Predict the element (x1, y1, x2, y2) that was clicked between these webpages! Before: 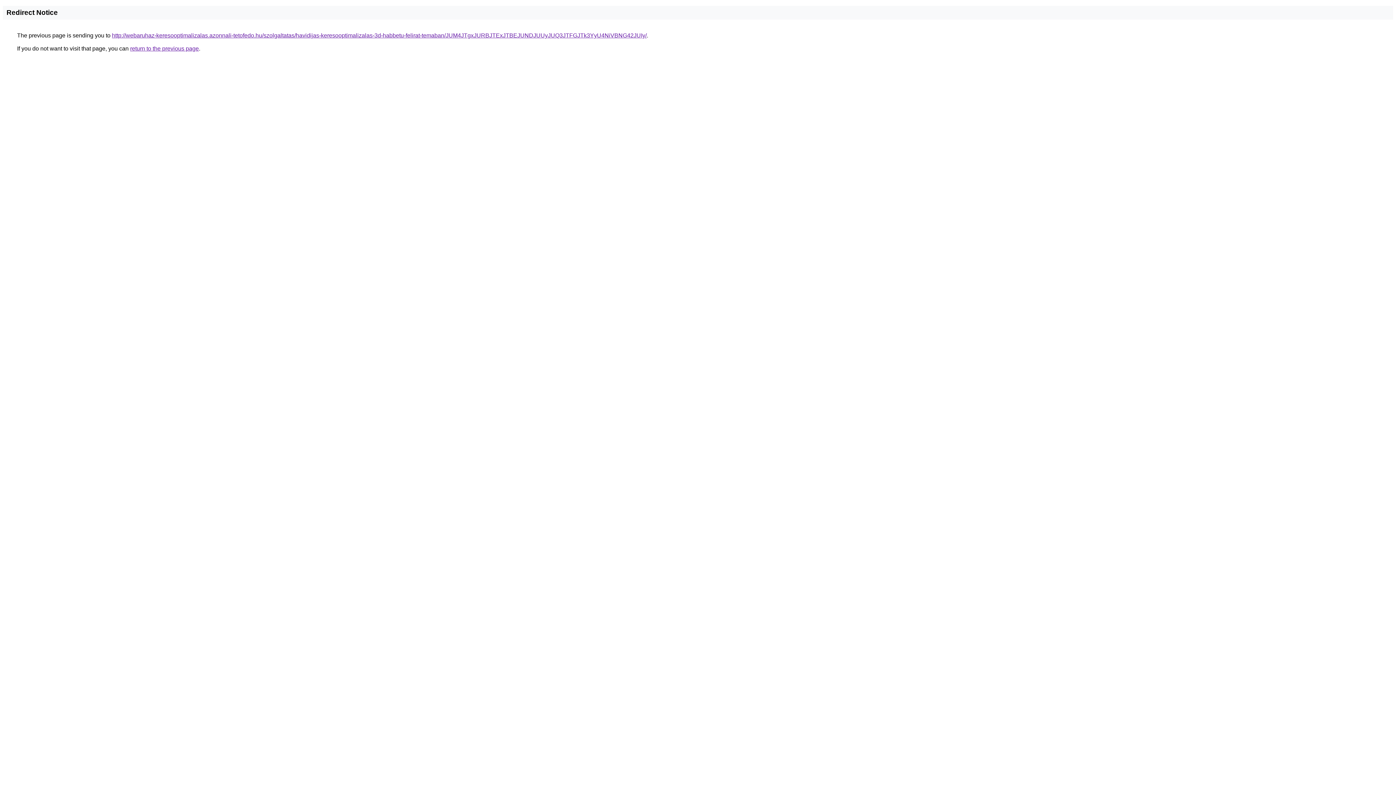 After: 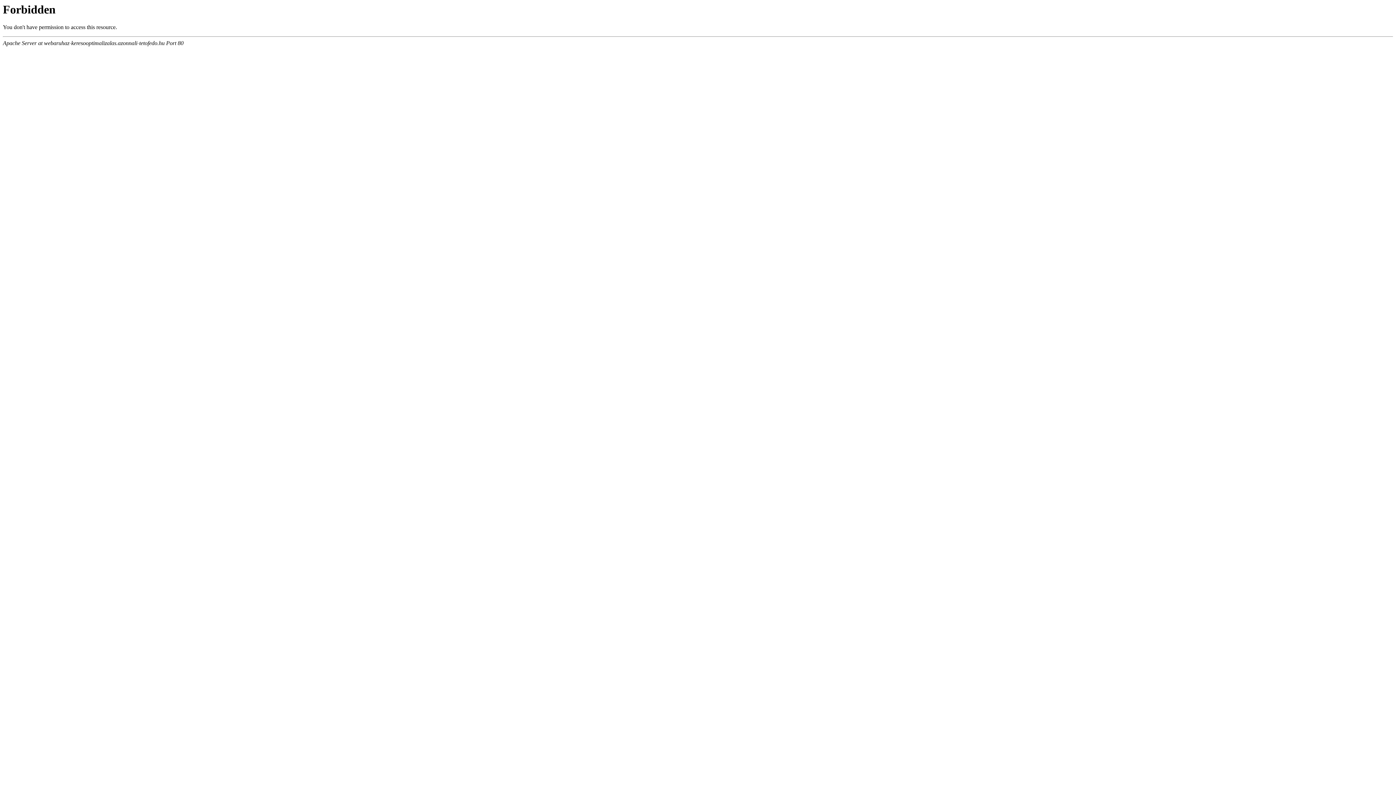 Action: label: http://webaruhaz-keresooptimalizalas.azonnali-tetofedo.hu/szolgaltatas/havidijas-keresooptimalizalas-3d-habbetu-felirat-temaban/JUM4JTgxJURBJTExJTBEJUNDJUUyJUQ3JTFGJTk3YyU4NiVBNG42JUIy/ bbox: (112, 32, 646, 38)